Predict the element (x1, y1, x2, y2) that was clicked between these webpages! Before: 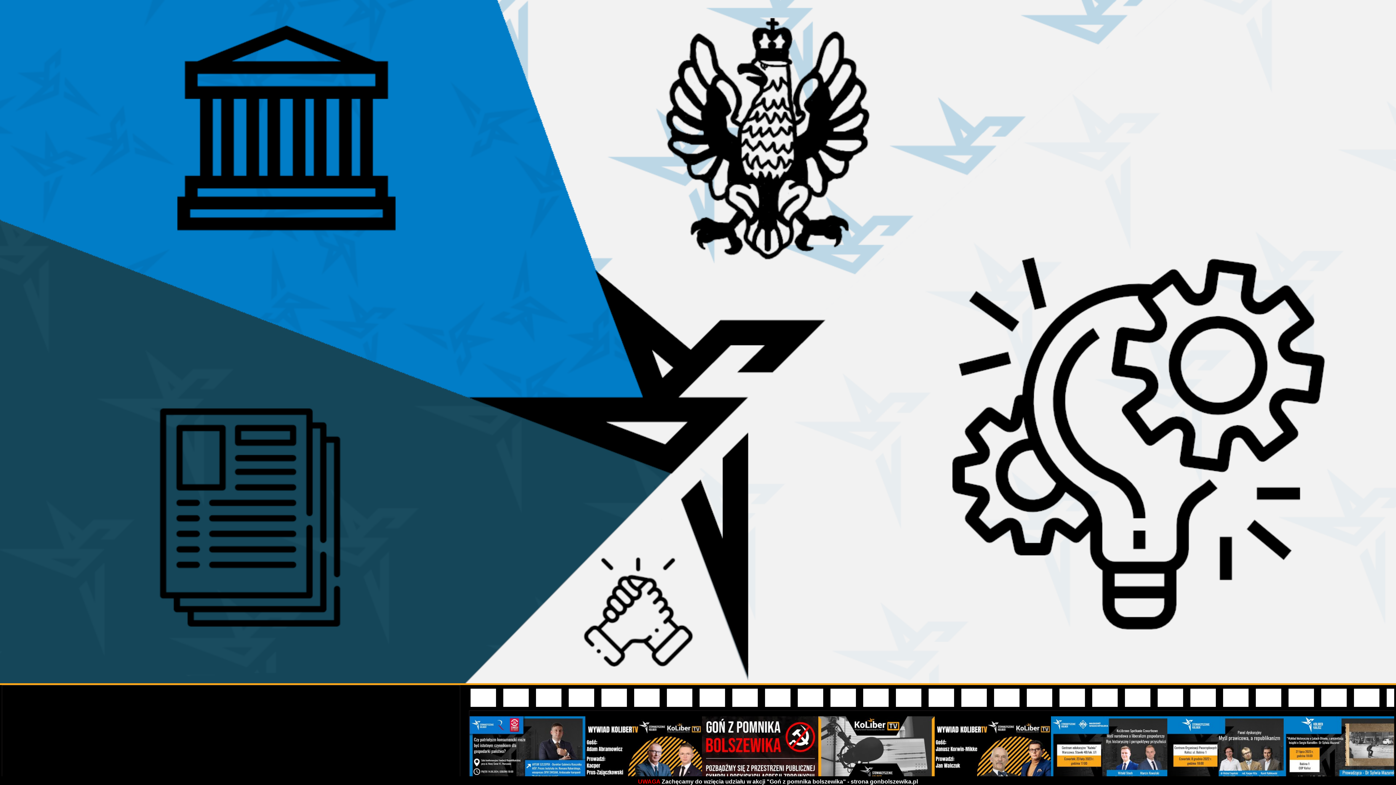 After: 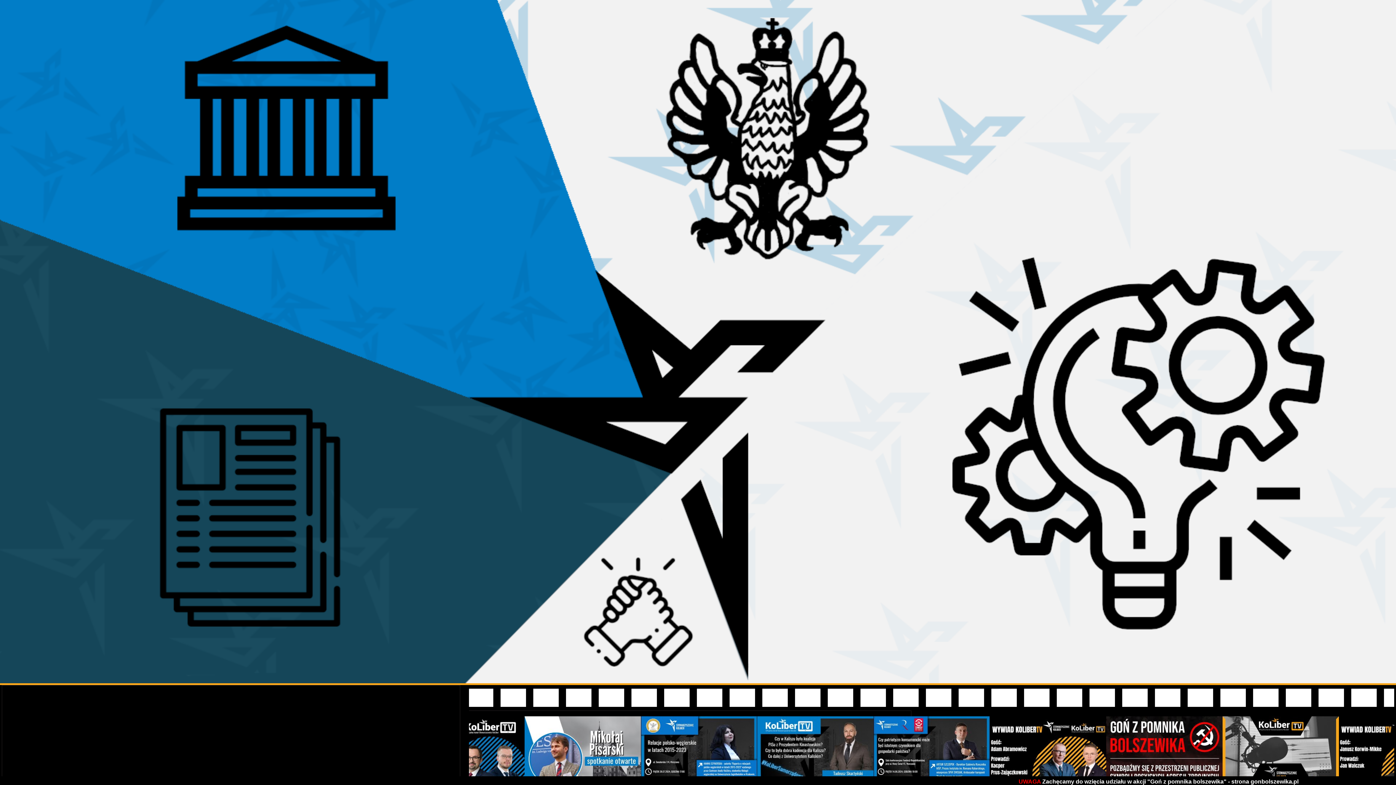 Action: bbox: (527, 744, 644, 752)